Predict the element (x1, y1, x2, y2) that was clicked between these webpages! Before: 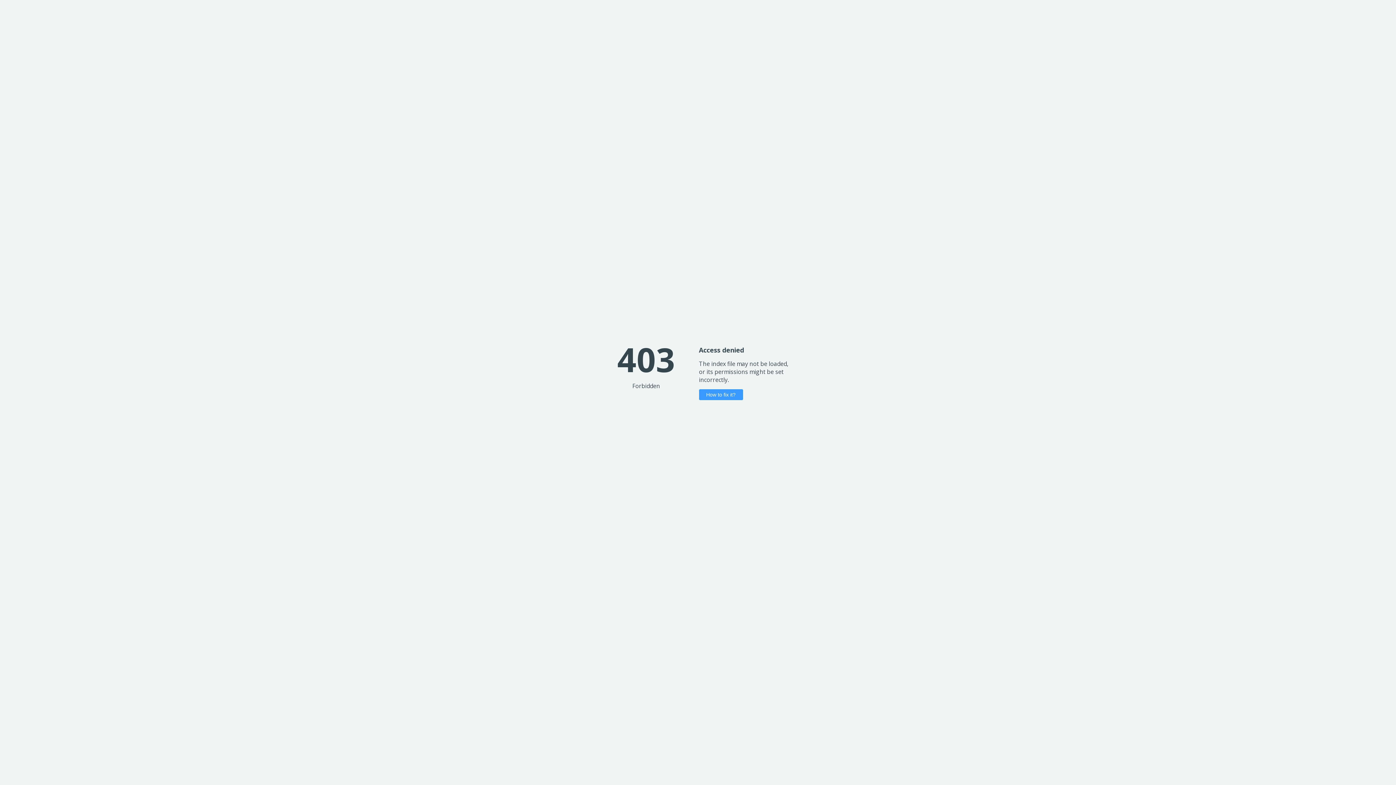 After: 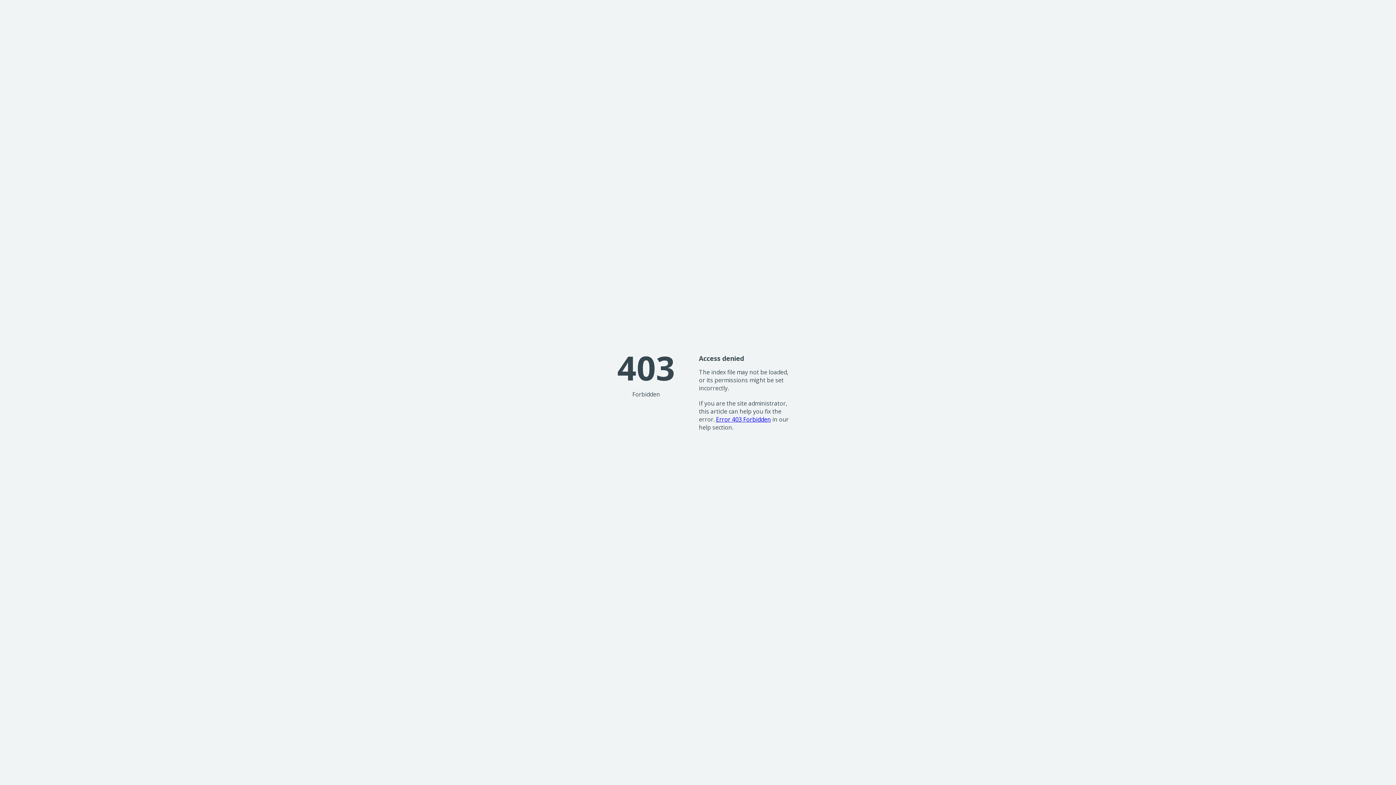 Action: label: How to fix it? bbox: (699, 389, 743, 400)